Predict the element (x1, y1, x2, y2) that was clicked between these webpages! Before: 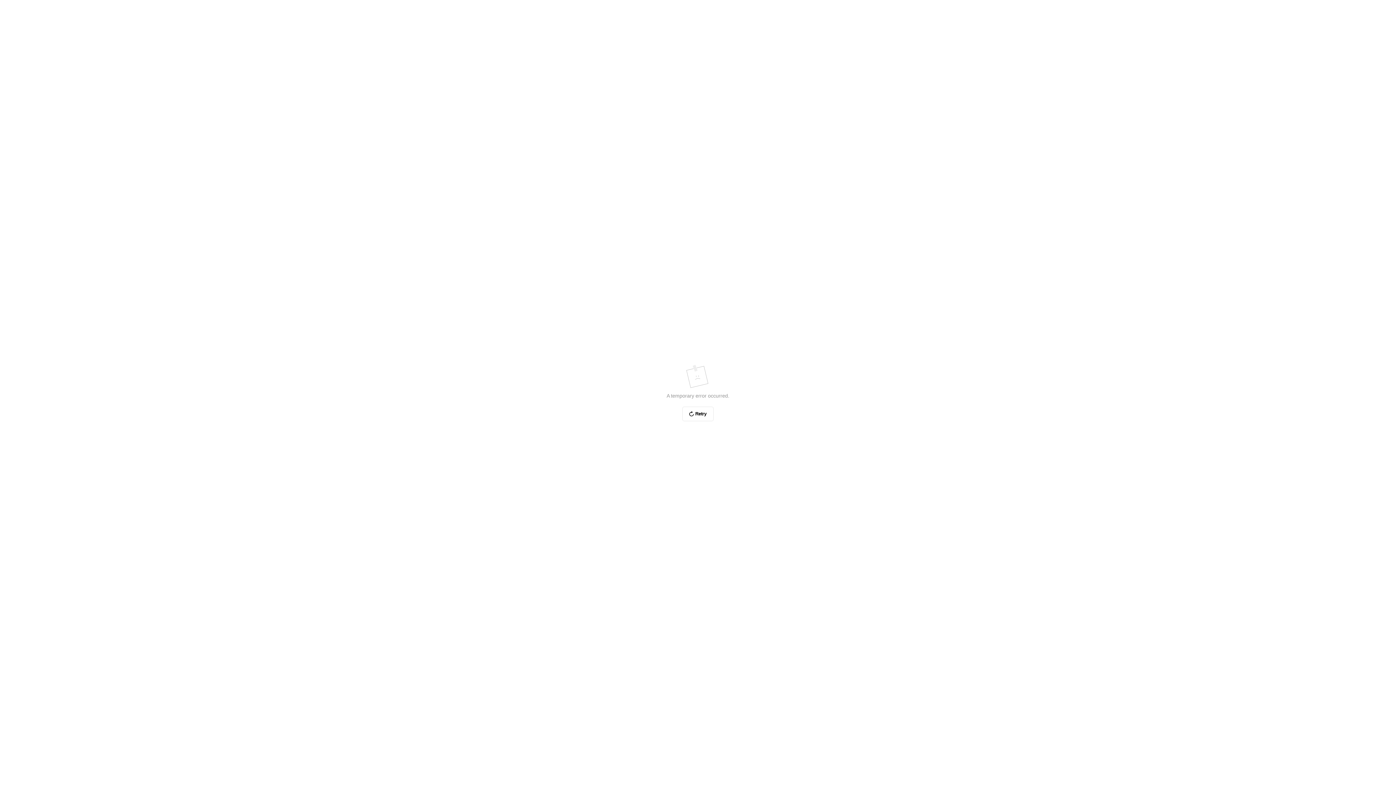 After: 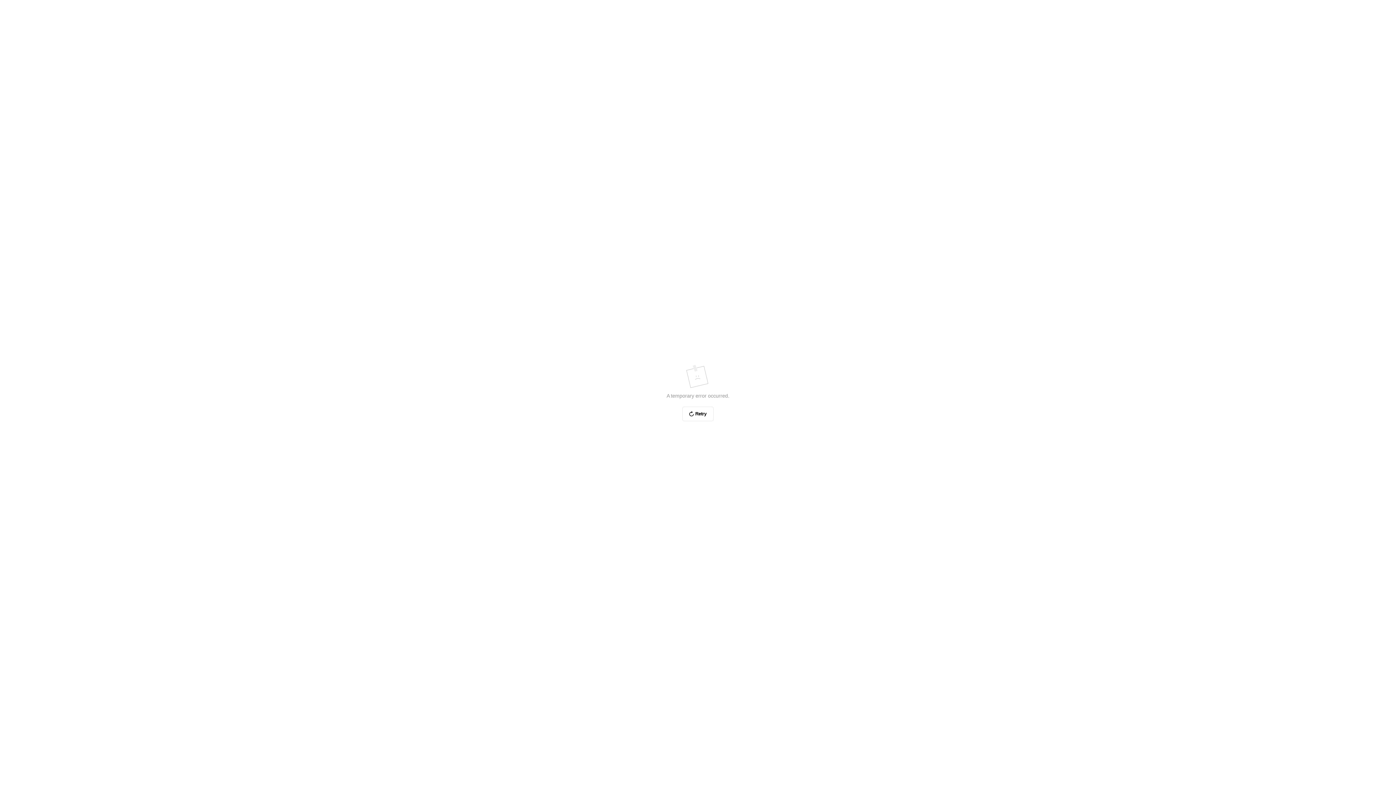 Action: label: Retry bbox: (682, 406, 713, 421)